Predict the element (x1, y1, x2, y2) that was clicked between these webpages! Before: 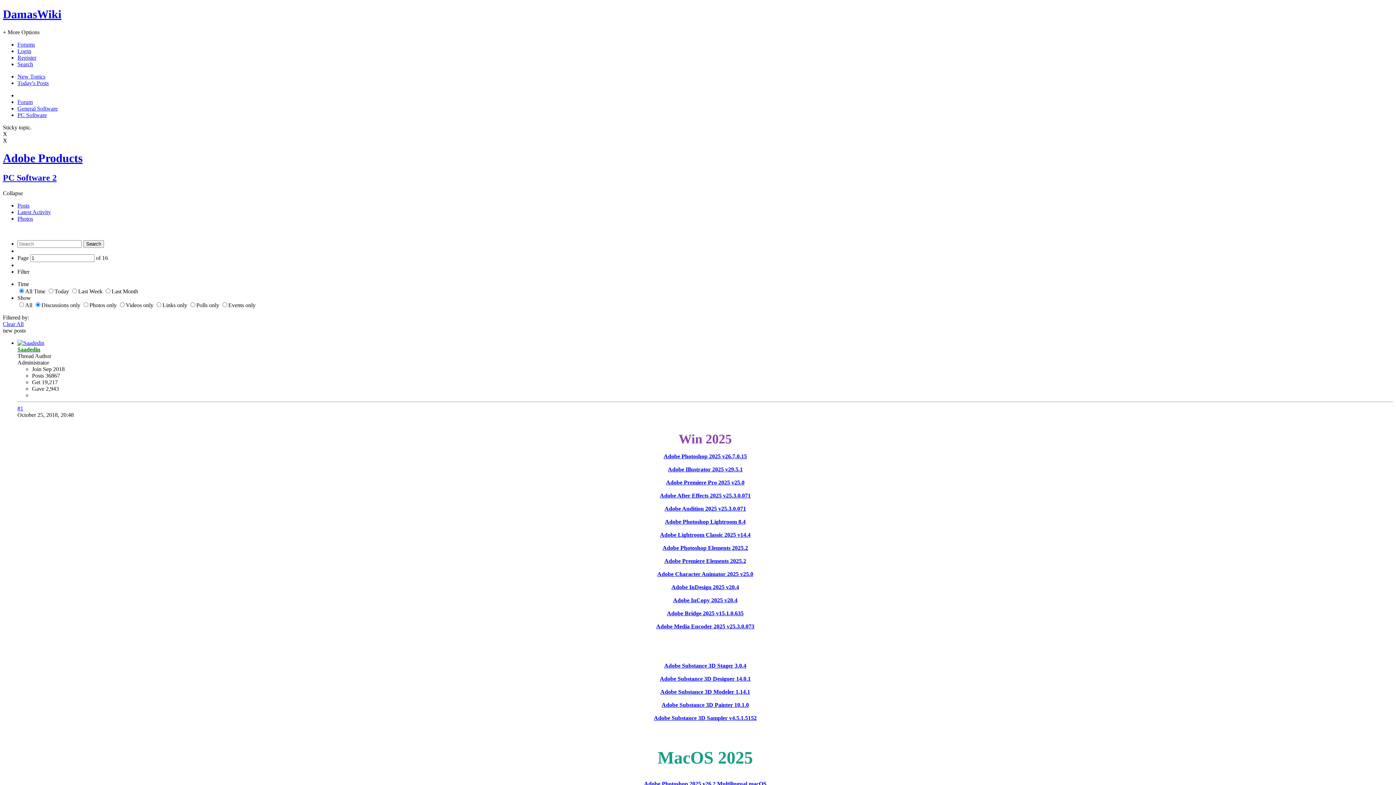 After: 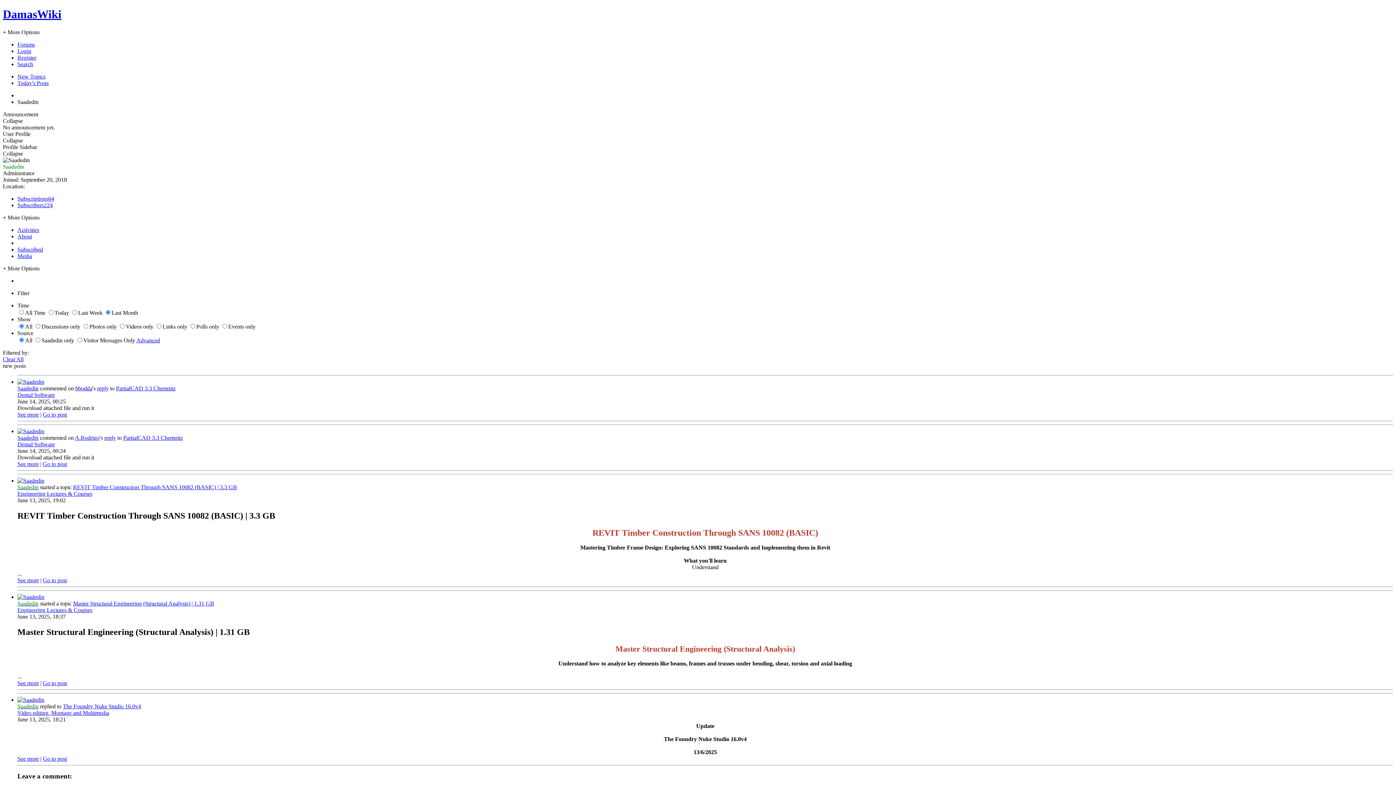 Action: label: Saadedin bbox: (17, 346, 40, 352)